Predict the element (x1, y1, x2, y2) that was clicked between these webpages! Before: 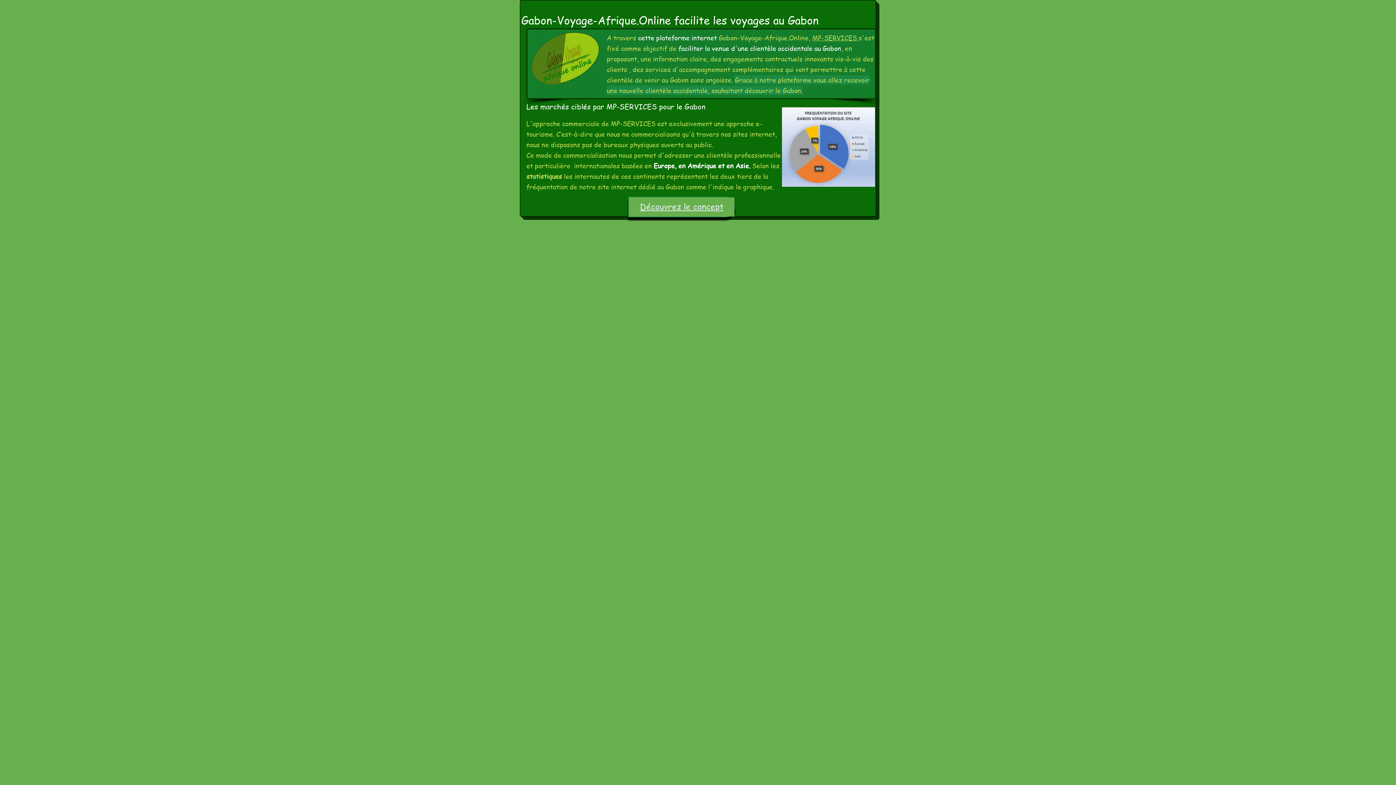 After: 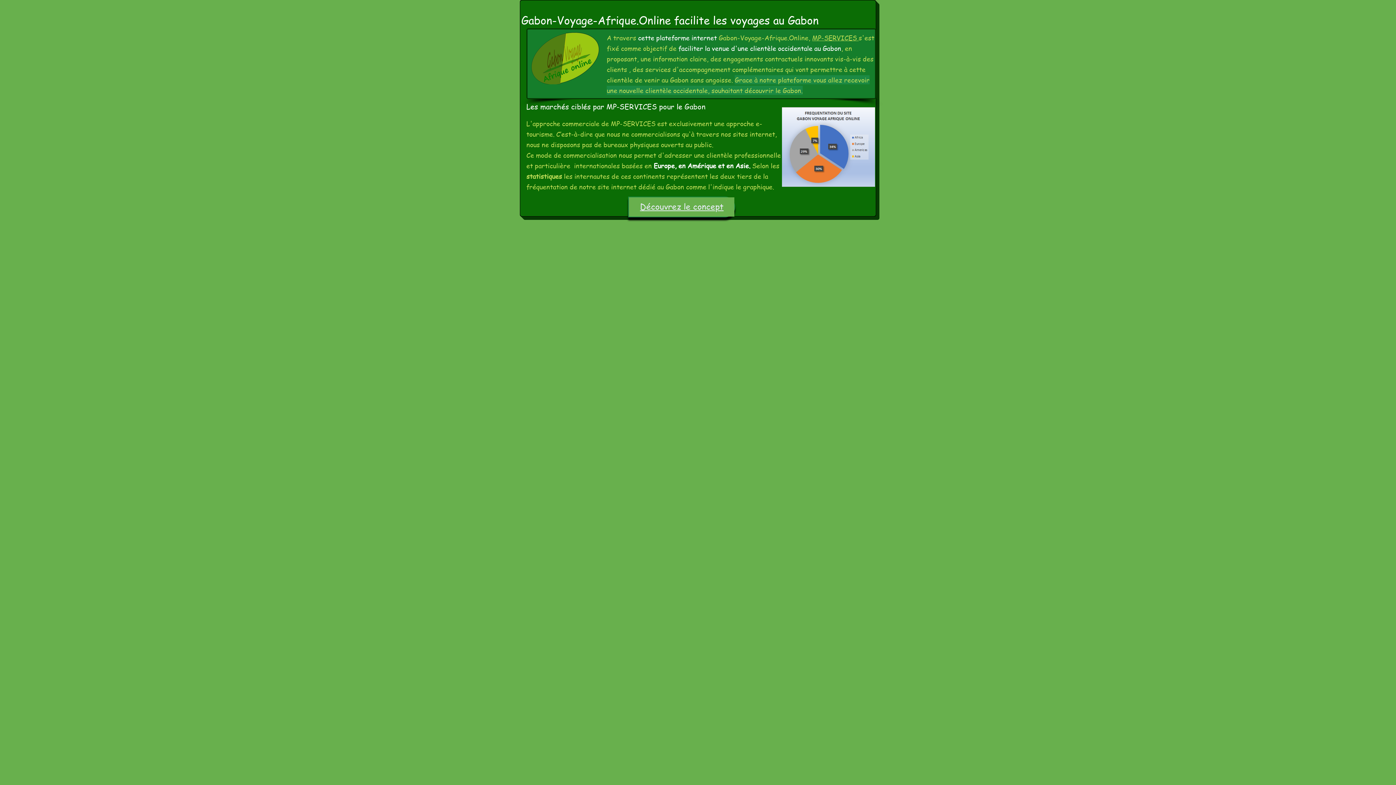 Action: bbox: (812, 33, 858, 42) label: MP-SERVICES 